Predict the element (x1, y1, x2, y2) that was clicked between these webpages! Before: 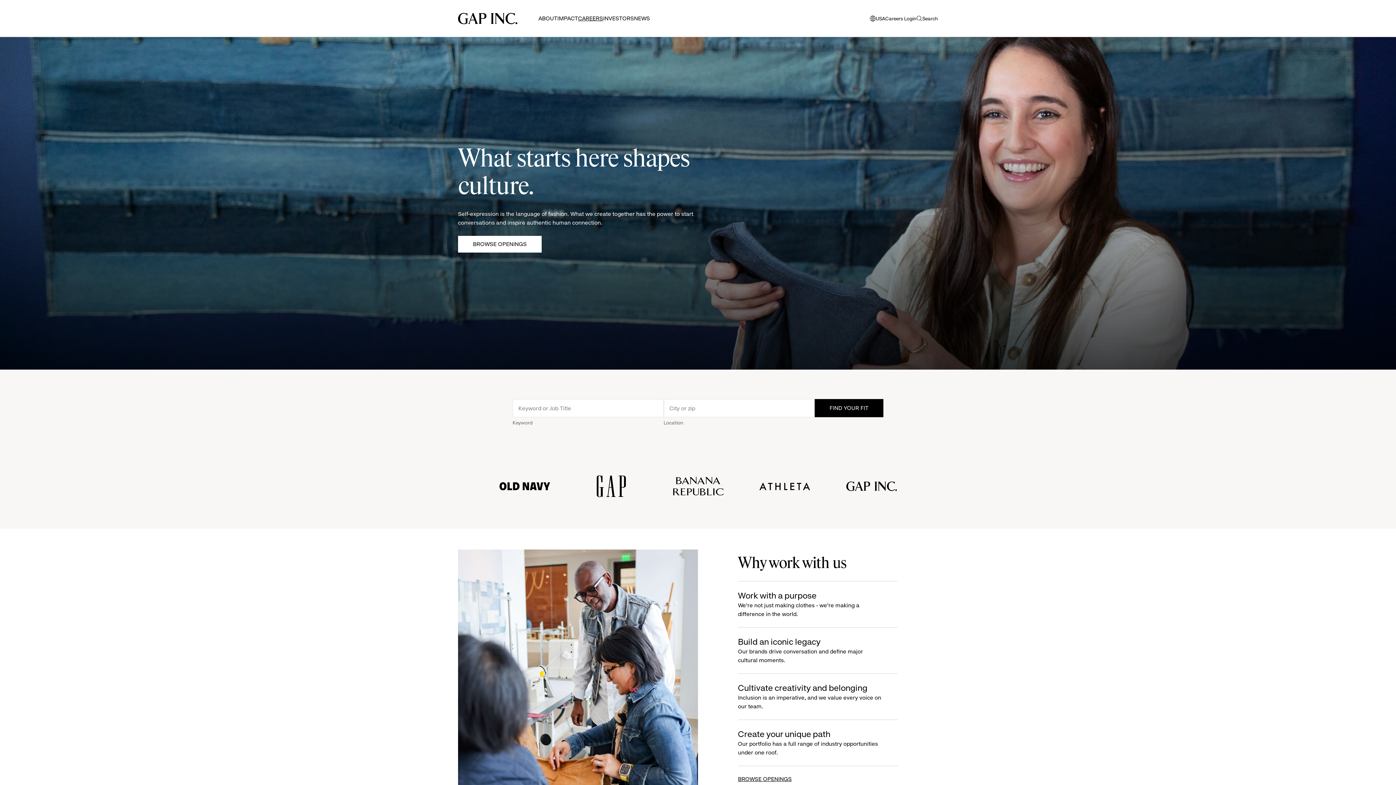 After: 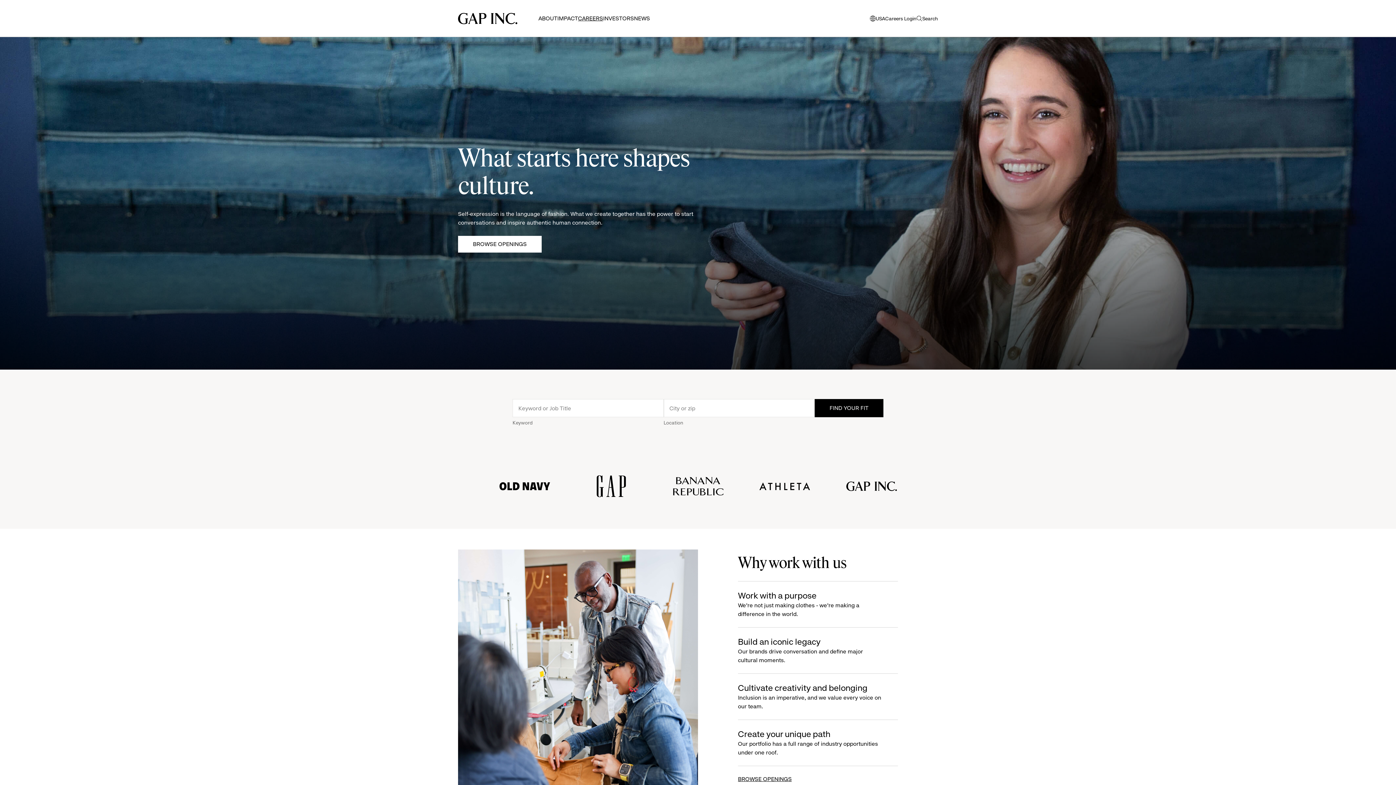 Action: bbox: (538, 14, 557, 22) label: ABOUT